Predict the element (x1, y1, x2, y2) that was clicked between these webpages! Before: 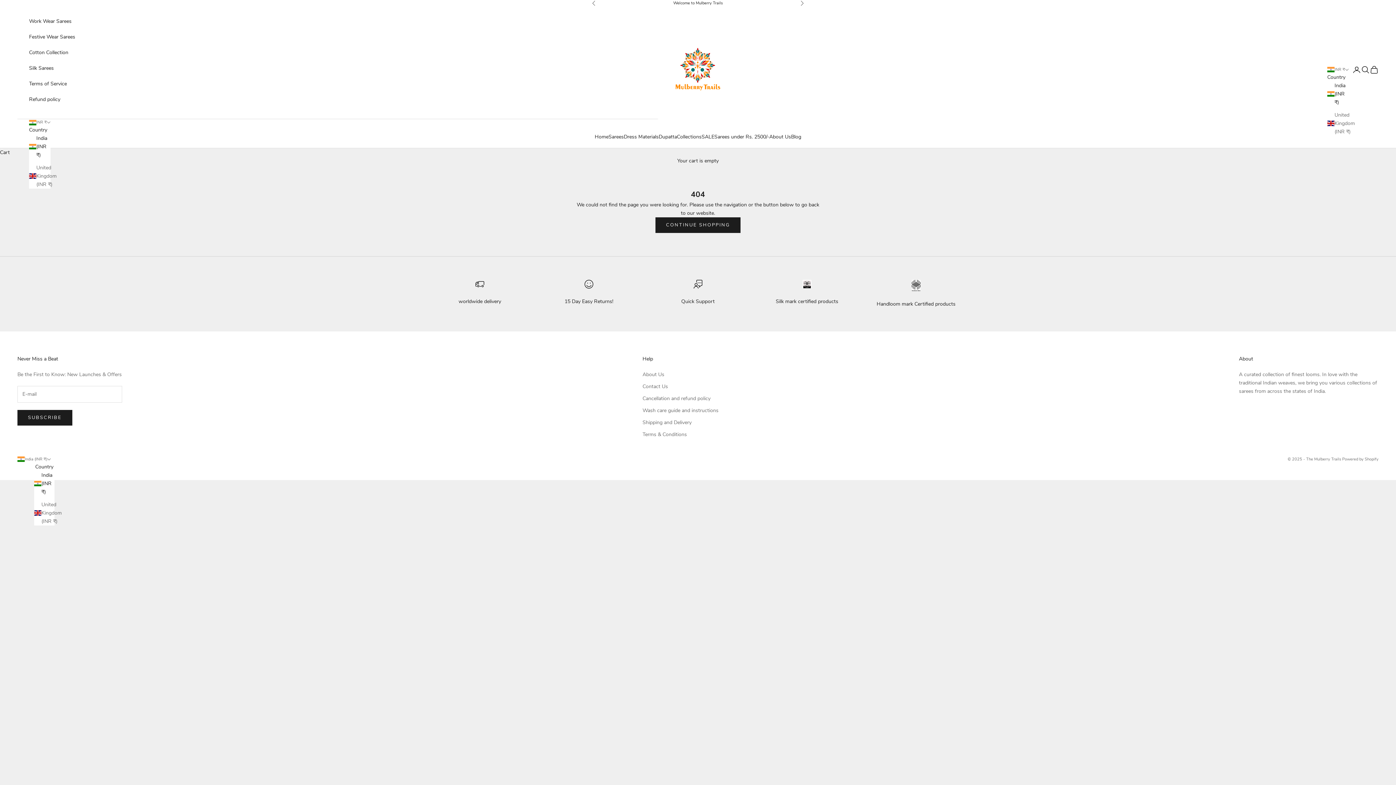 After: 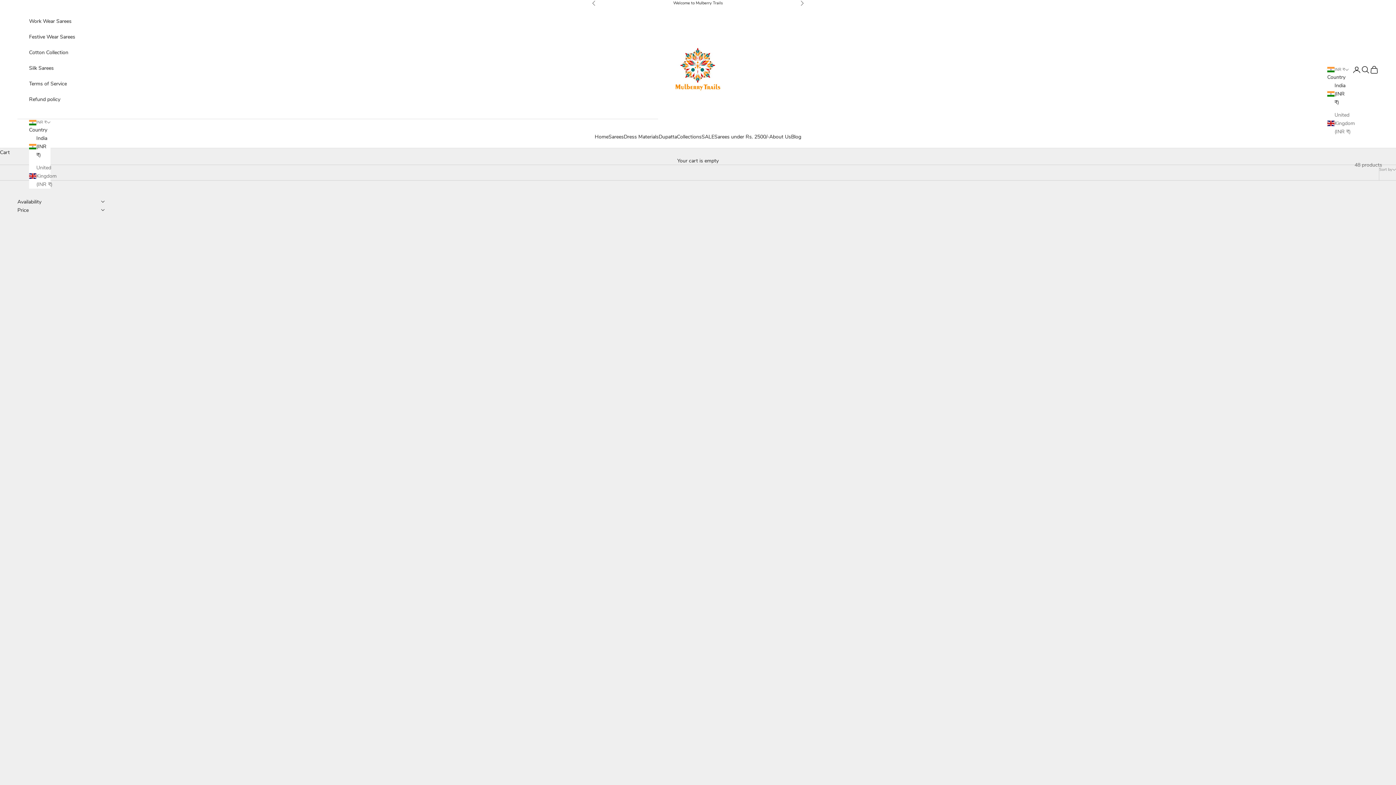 Action: bbox: (701, 132, 714, 141) label: SALE